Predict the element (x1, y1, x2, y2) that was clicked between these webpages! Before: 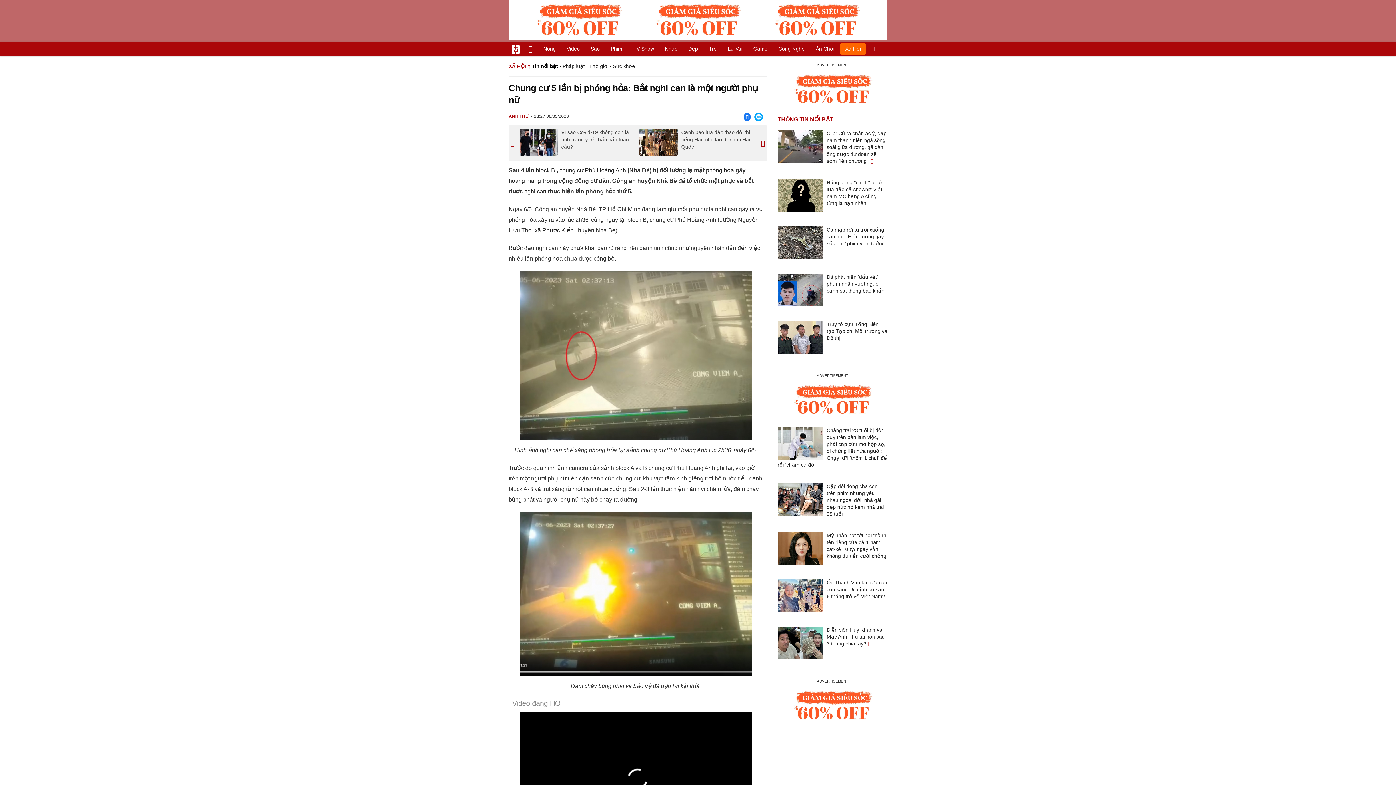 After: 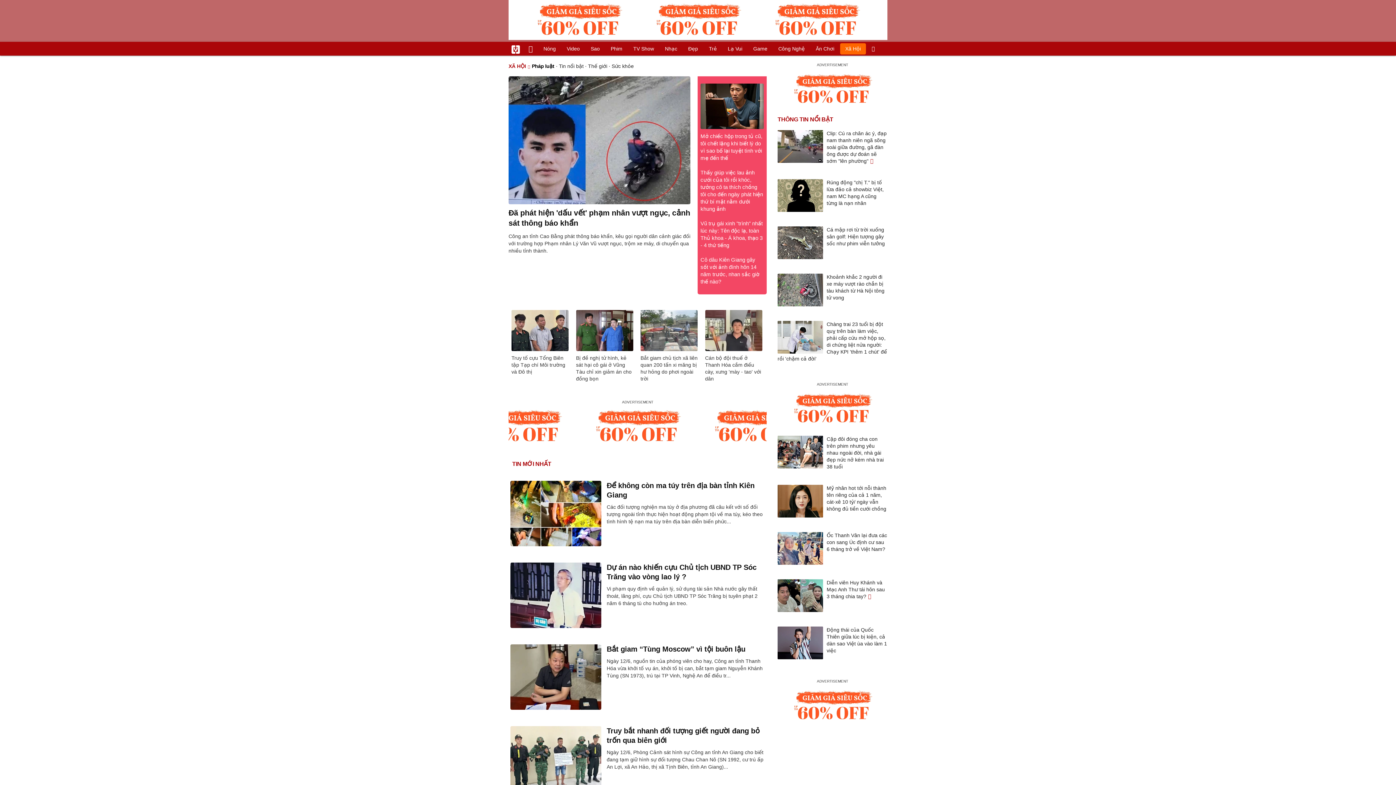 Action: bbox: (562, 63, 584, 69) label: Pháp luật